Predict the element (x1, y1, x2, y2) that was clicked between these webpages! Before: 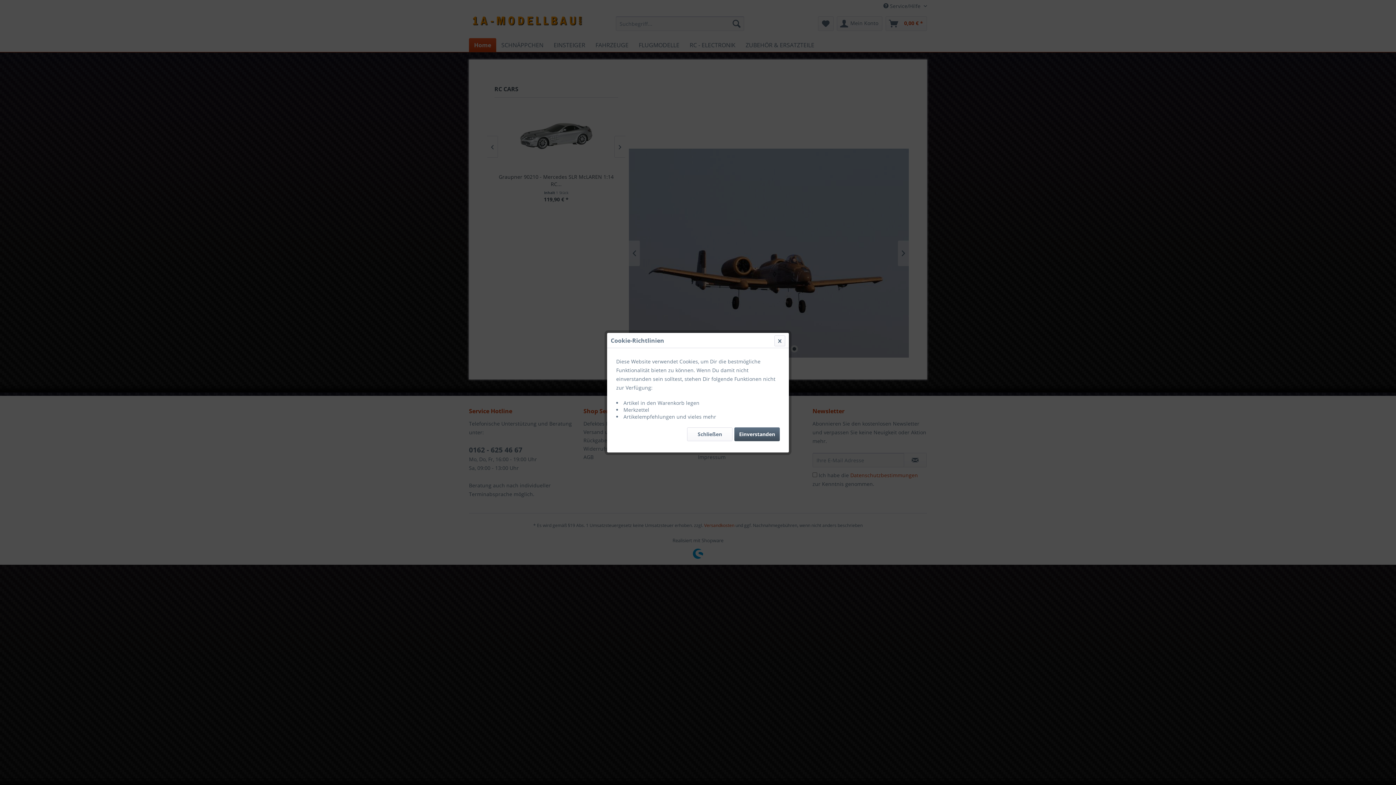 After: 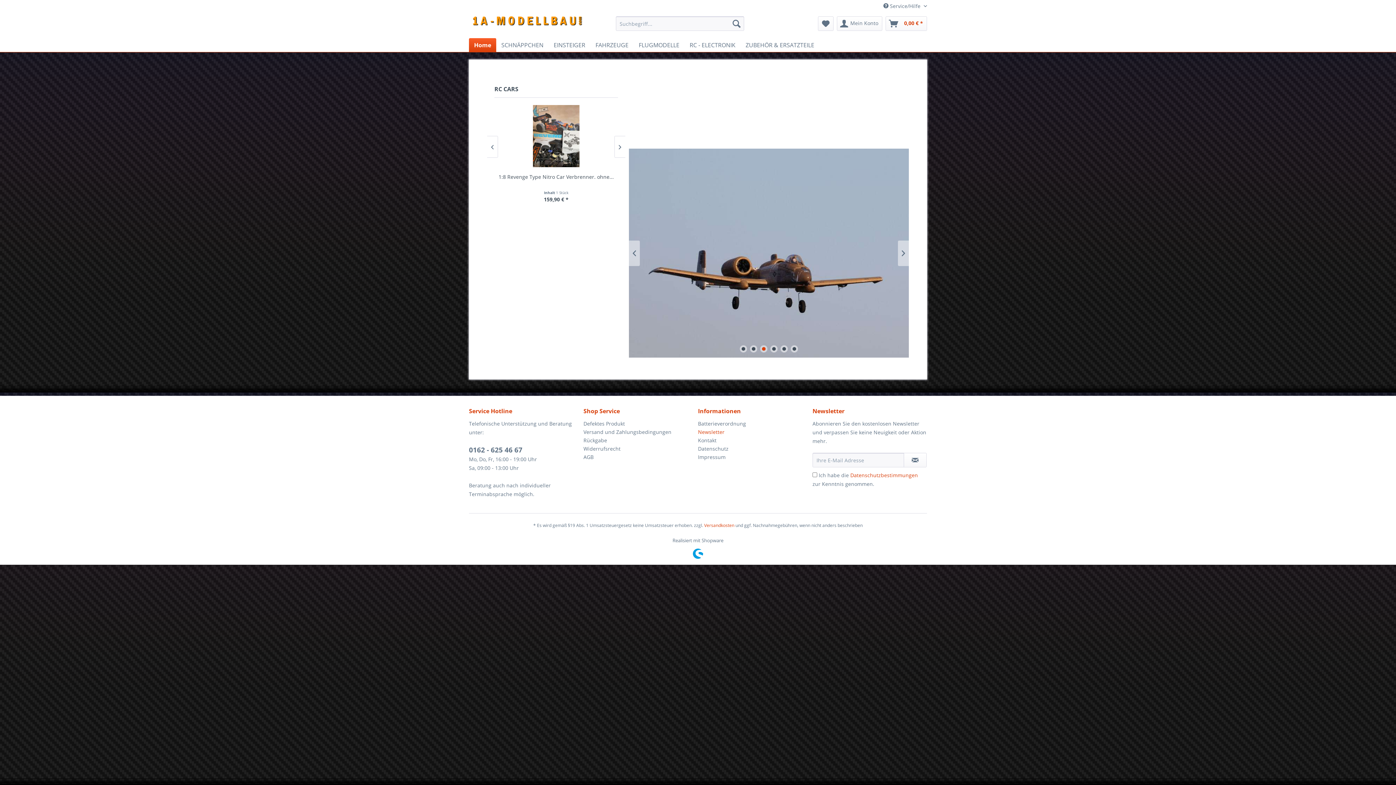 Action: bbox: (687, 427, 732, 441) label: Schließen